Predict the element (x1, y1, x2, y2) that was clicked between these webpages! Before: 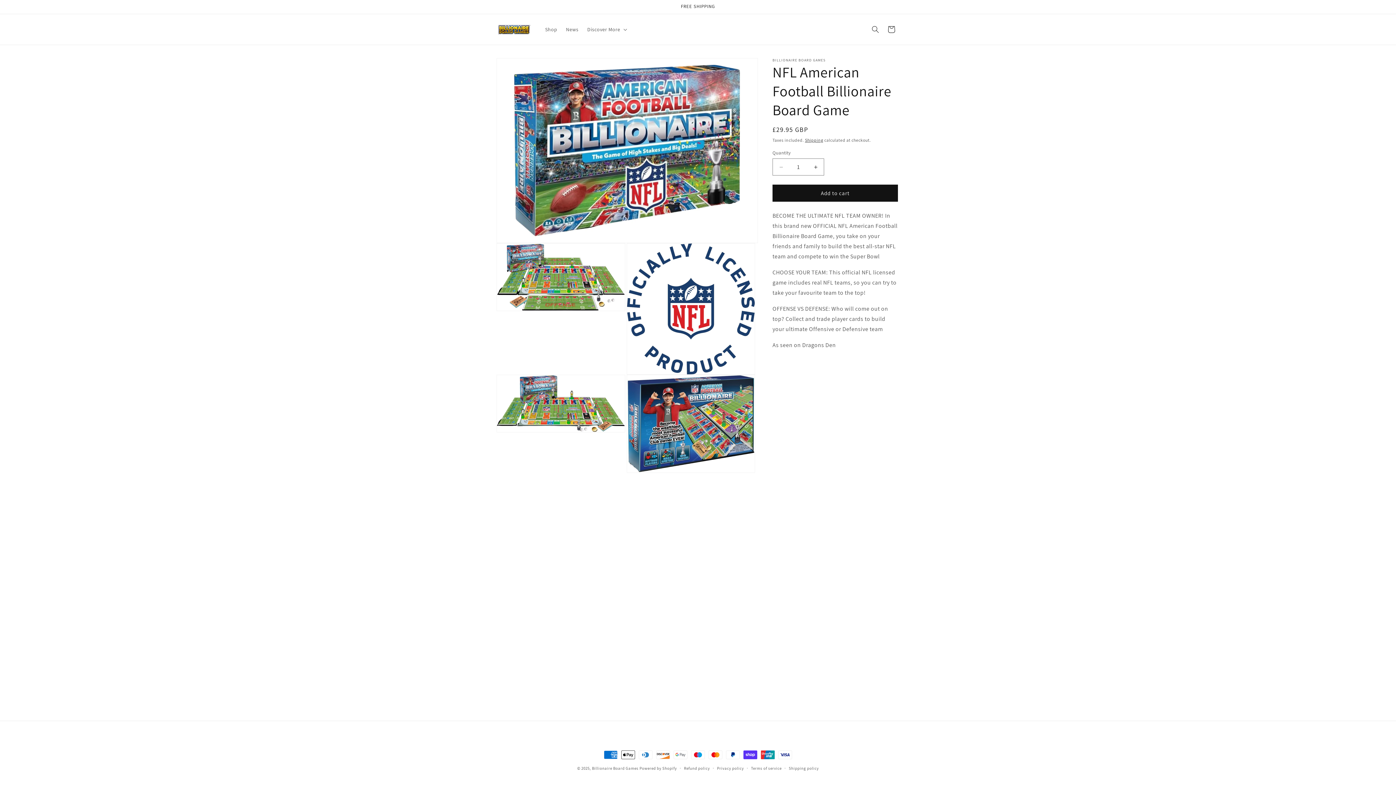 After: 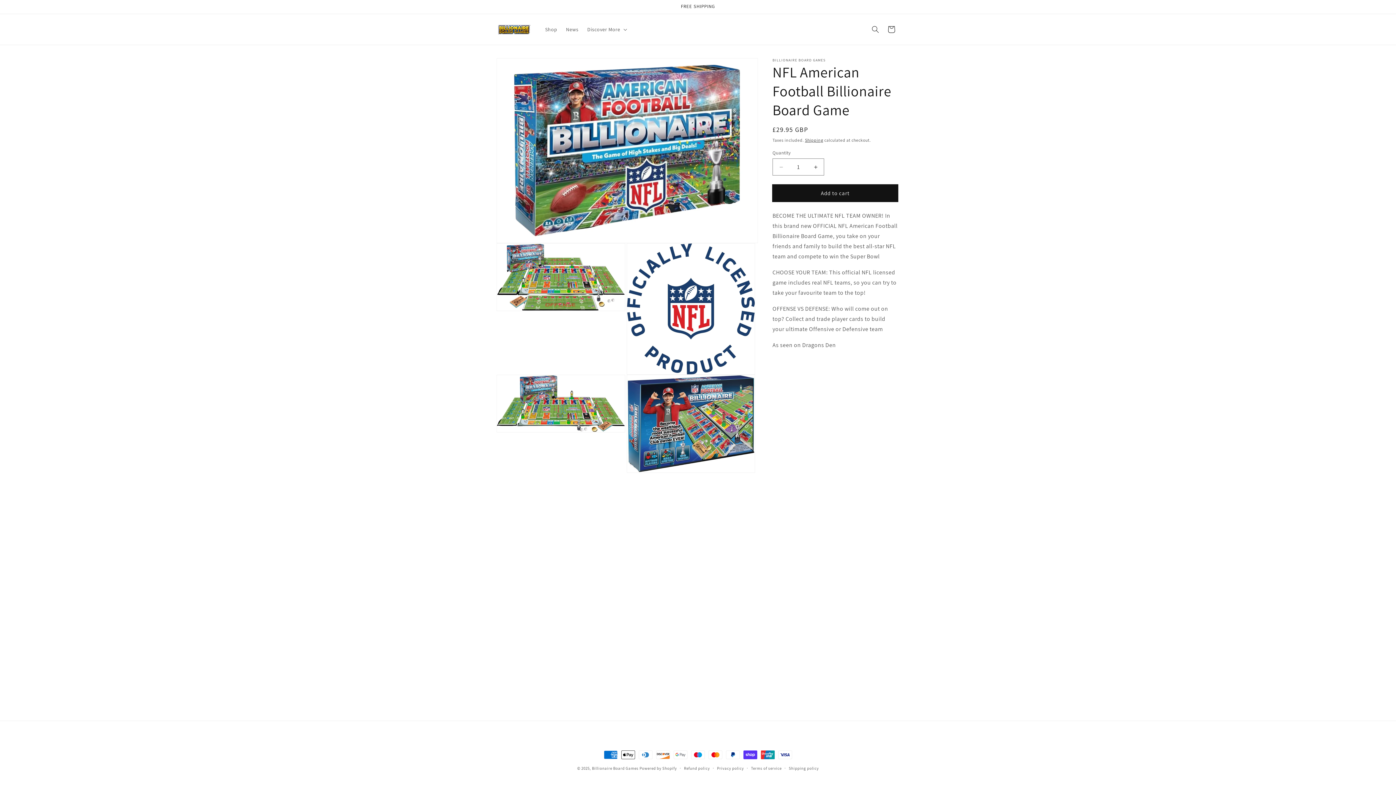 Action: bbox: (772, 184, 898, 201) label: Add to cart